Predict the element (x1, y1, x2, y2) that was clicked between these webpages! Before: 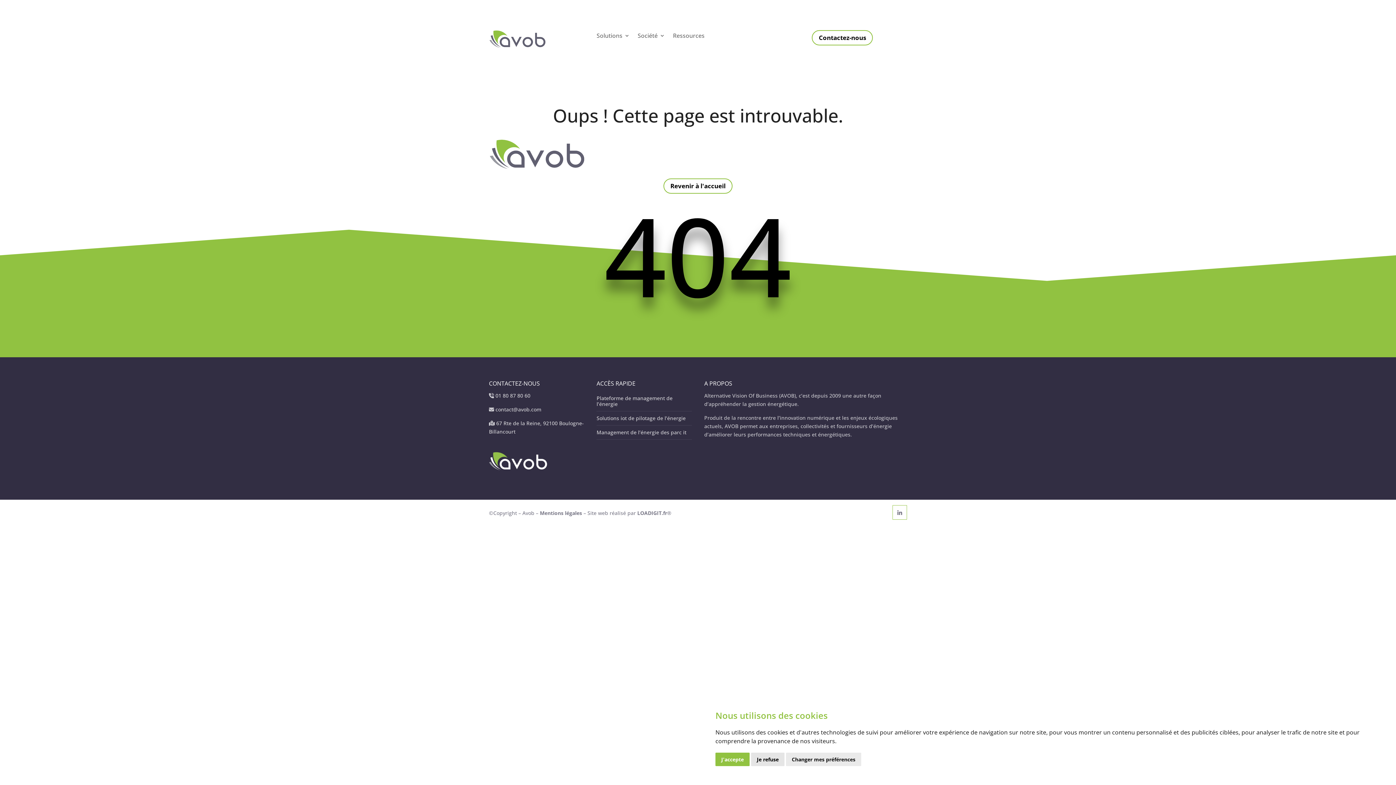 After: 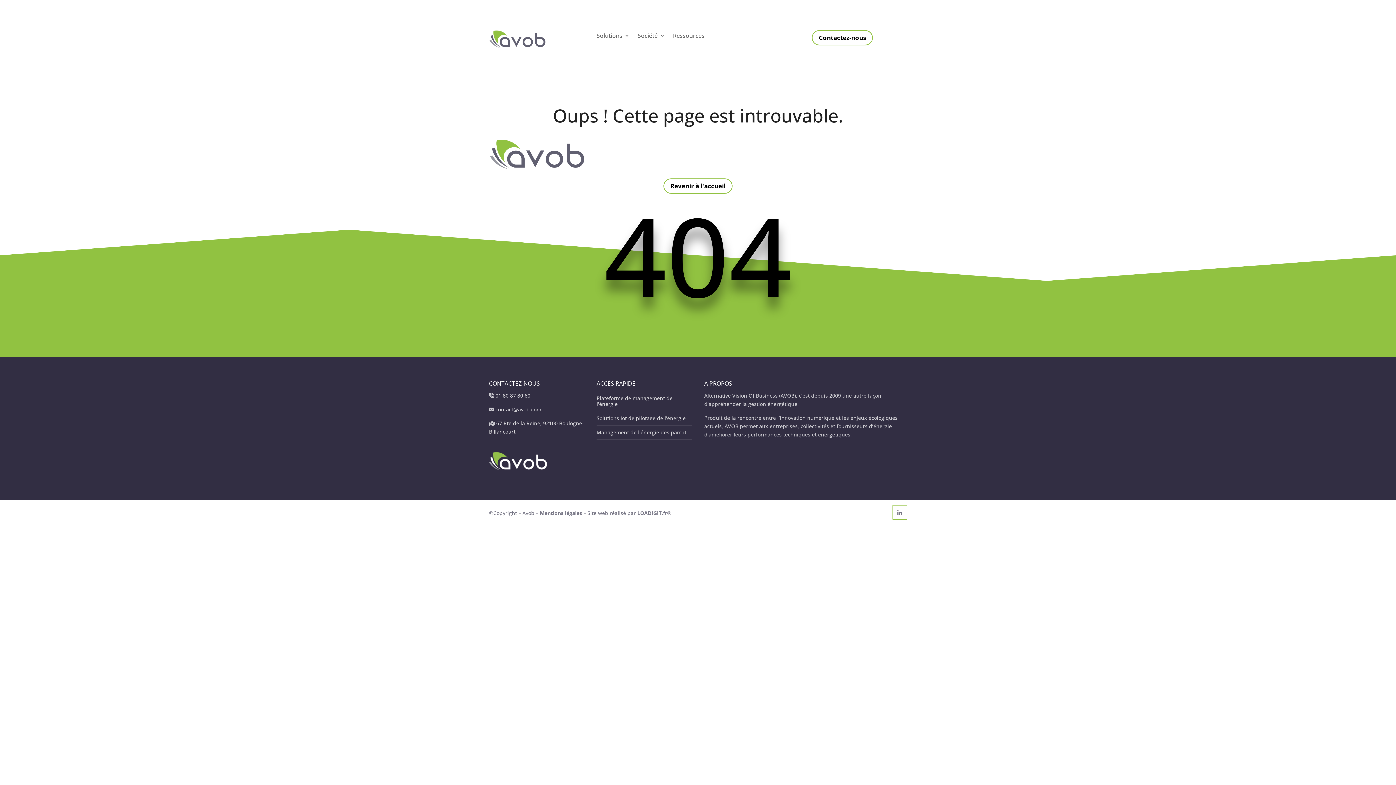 Action: label: J'accepte bbox: (715, 753, 749, 766)